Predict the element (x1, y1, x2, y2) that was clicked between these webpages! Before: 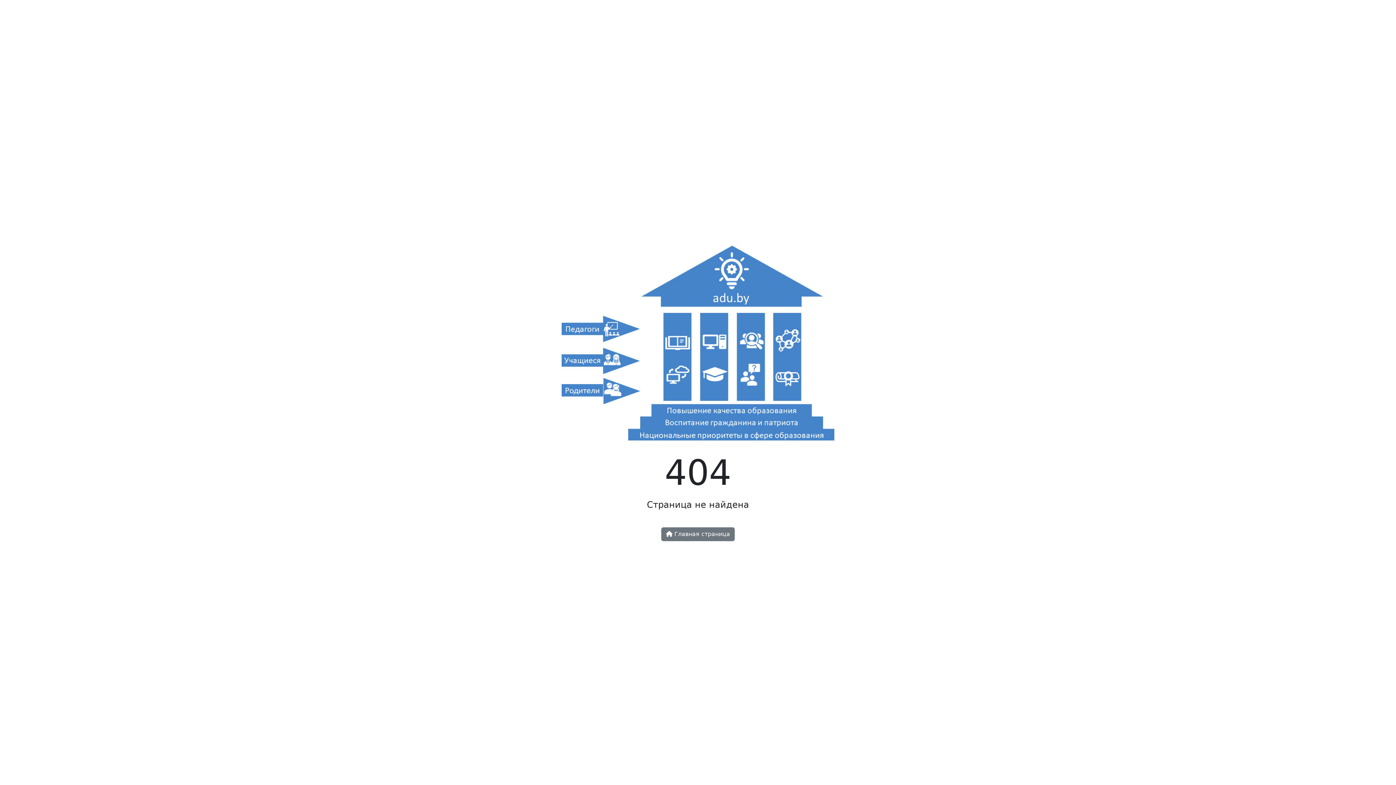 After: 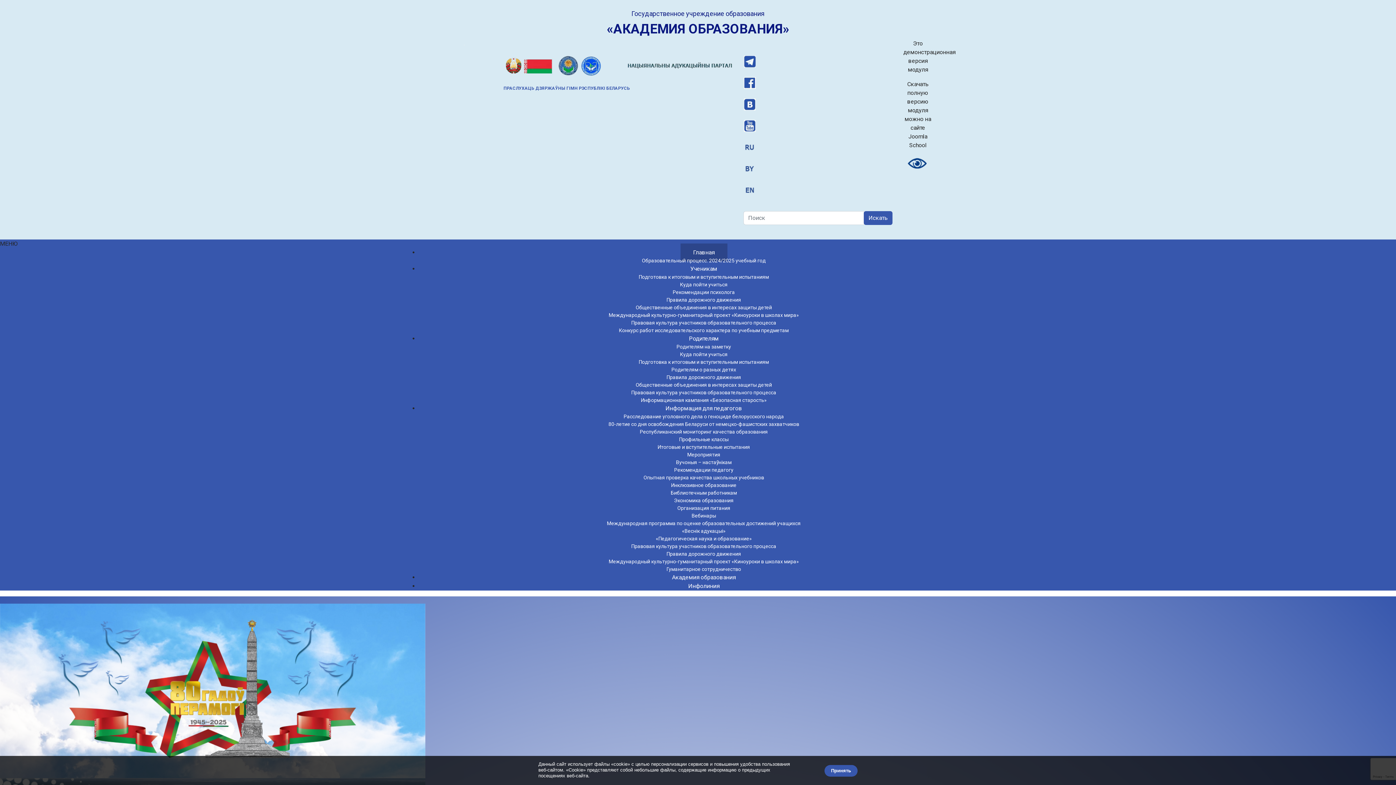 Action: label:  Главная страница bbox: (661, 527, 734, 541)